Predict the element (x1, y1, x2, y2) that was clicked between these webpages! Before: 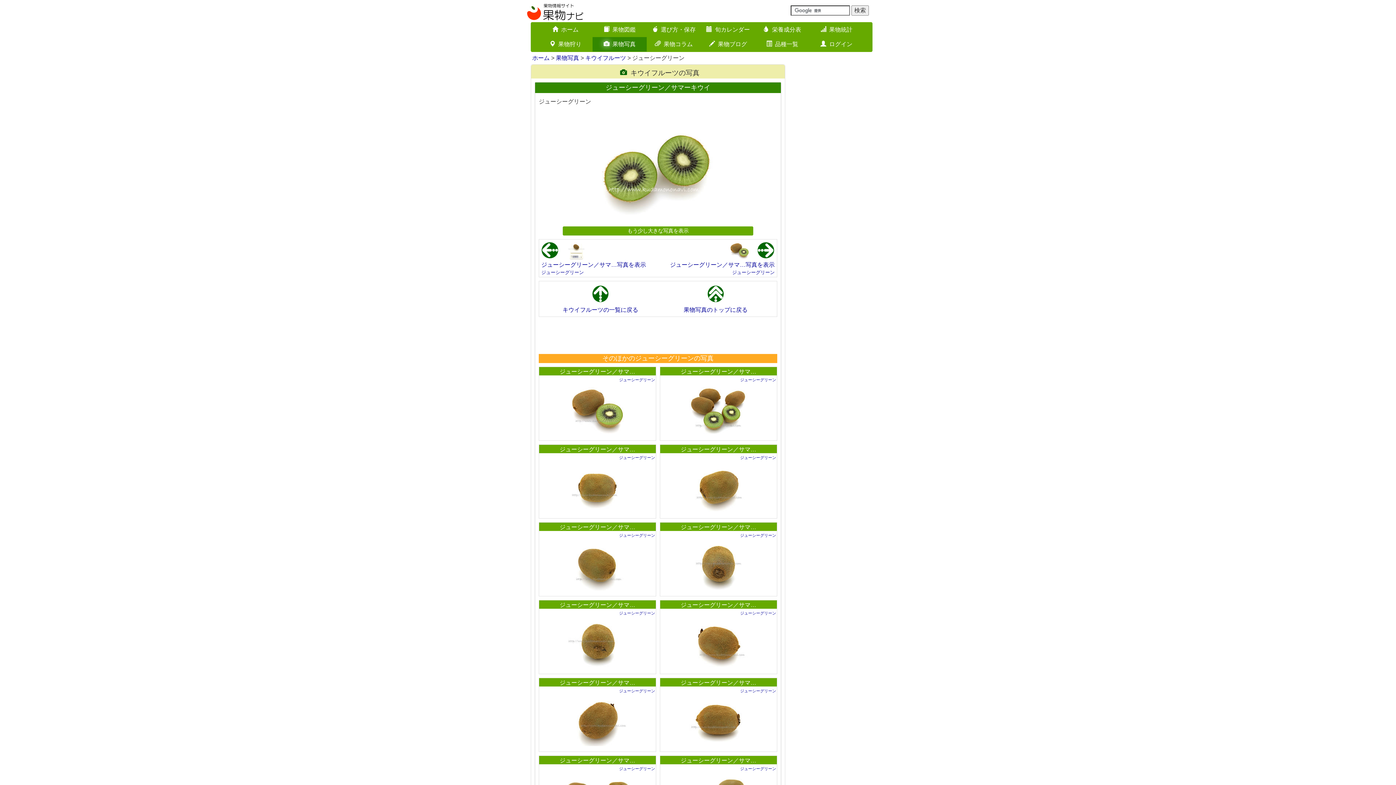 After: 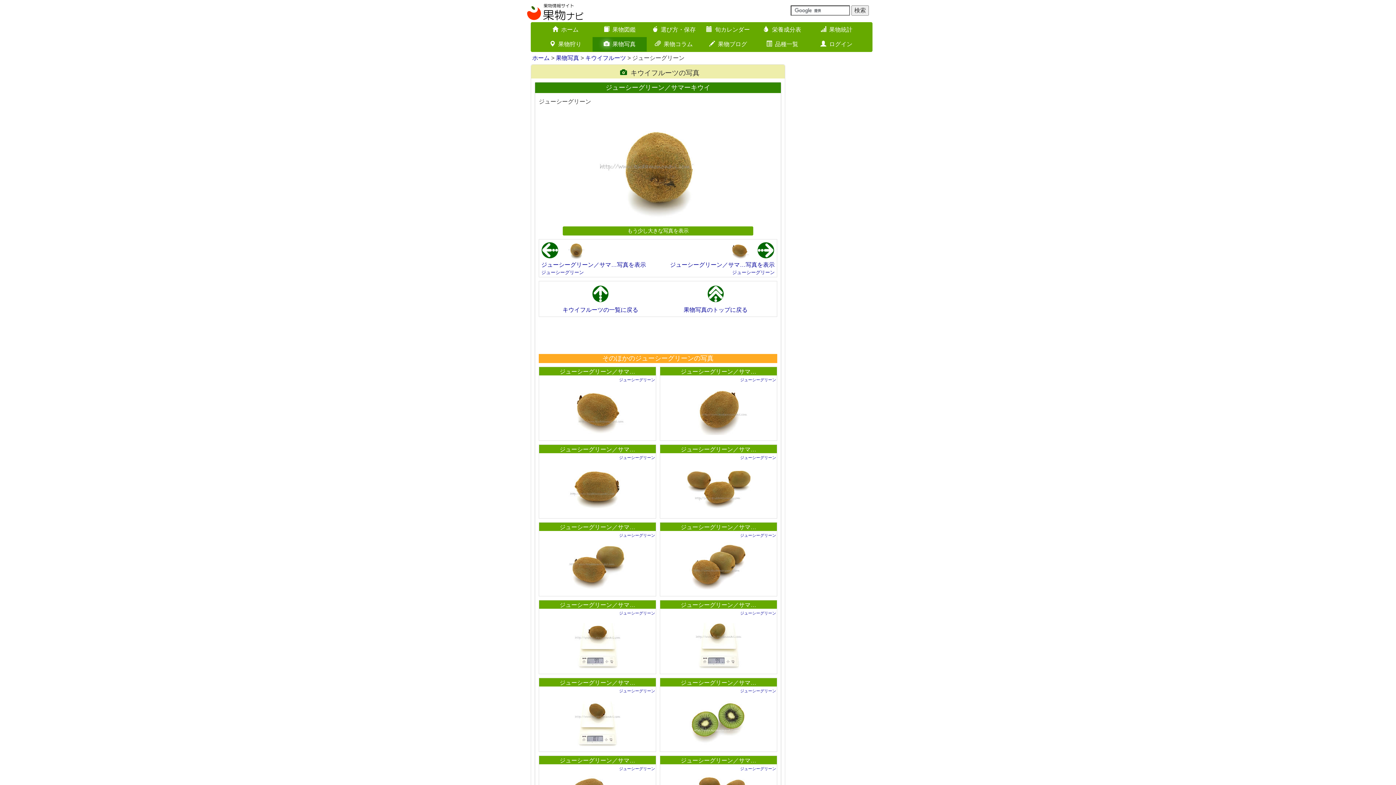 Action: bbox: (619, 611, 655, 615) label: ジューシーグリーン